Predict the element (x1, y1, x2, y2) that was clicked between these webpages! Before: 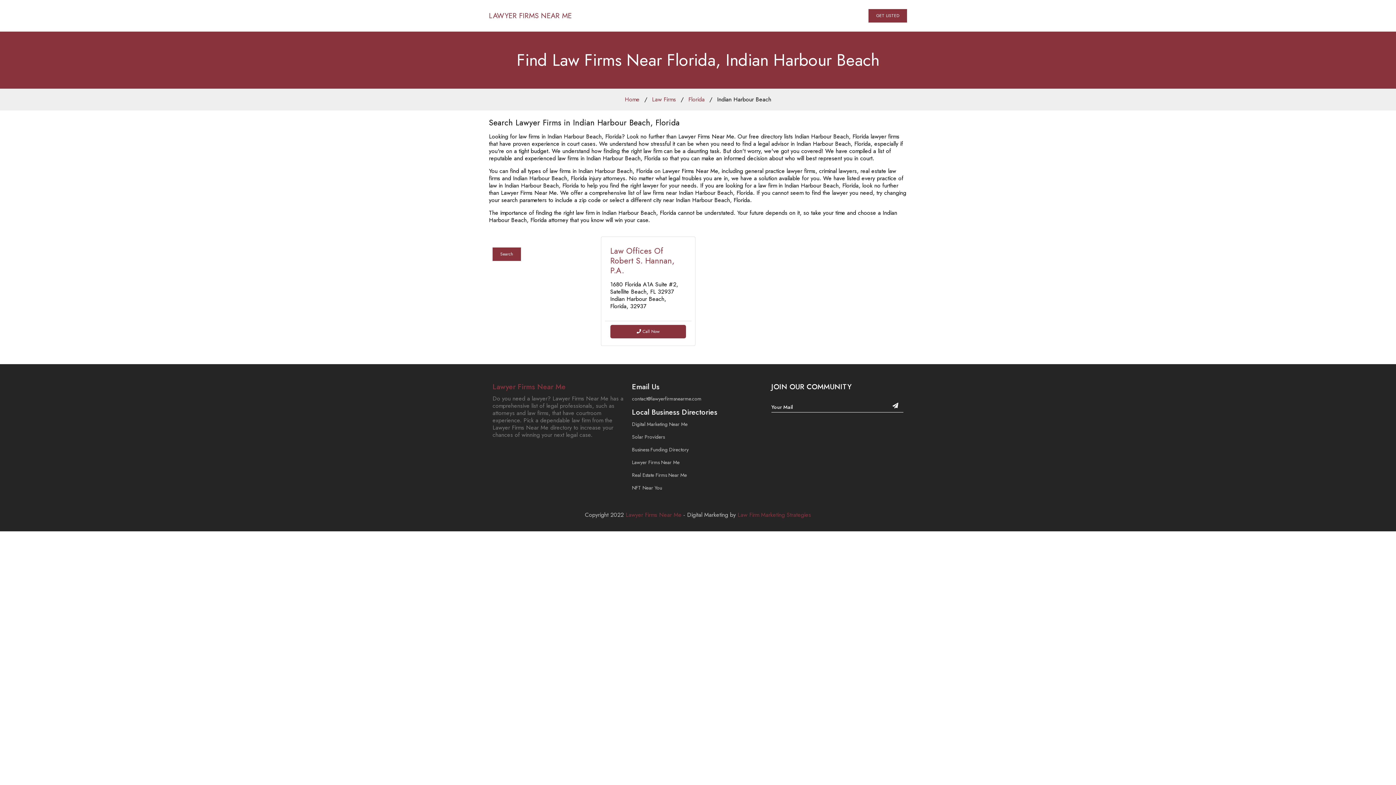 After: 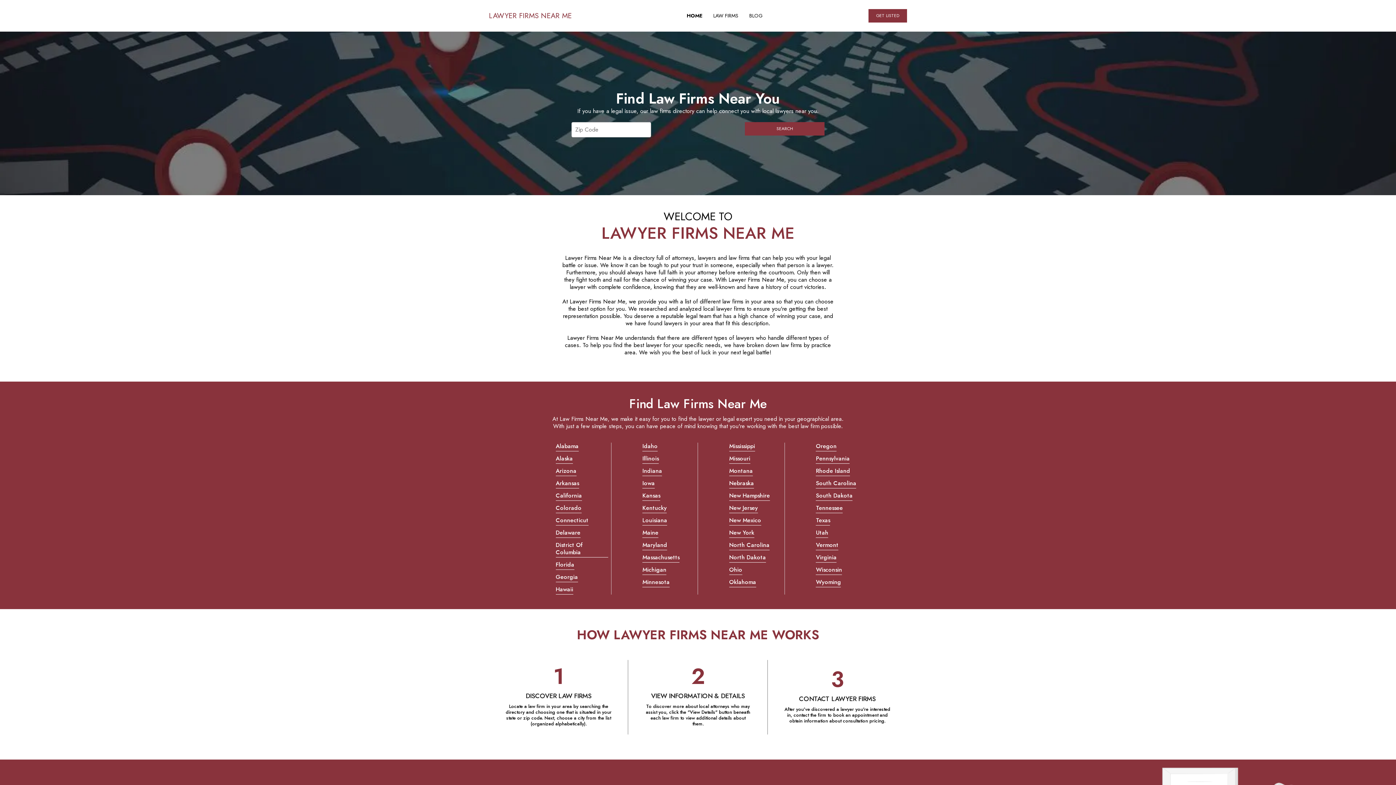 Action: bbox: (632, 458, 679, 466) label: Lawyer Firms Near Me